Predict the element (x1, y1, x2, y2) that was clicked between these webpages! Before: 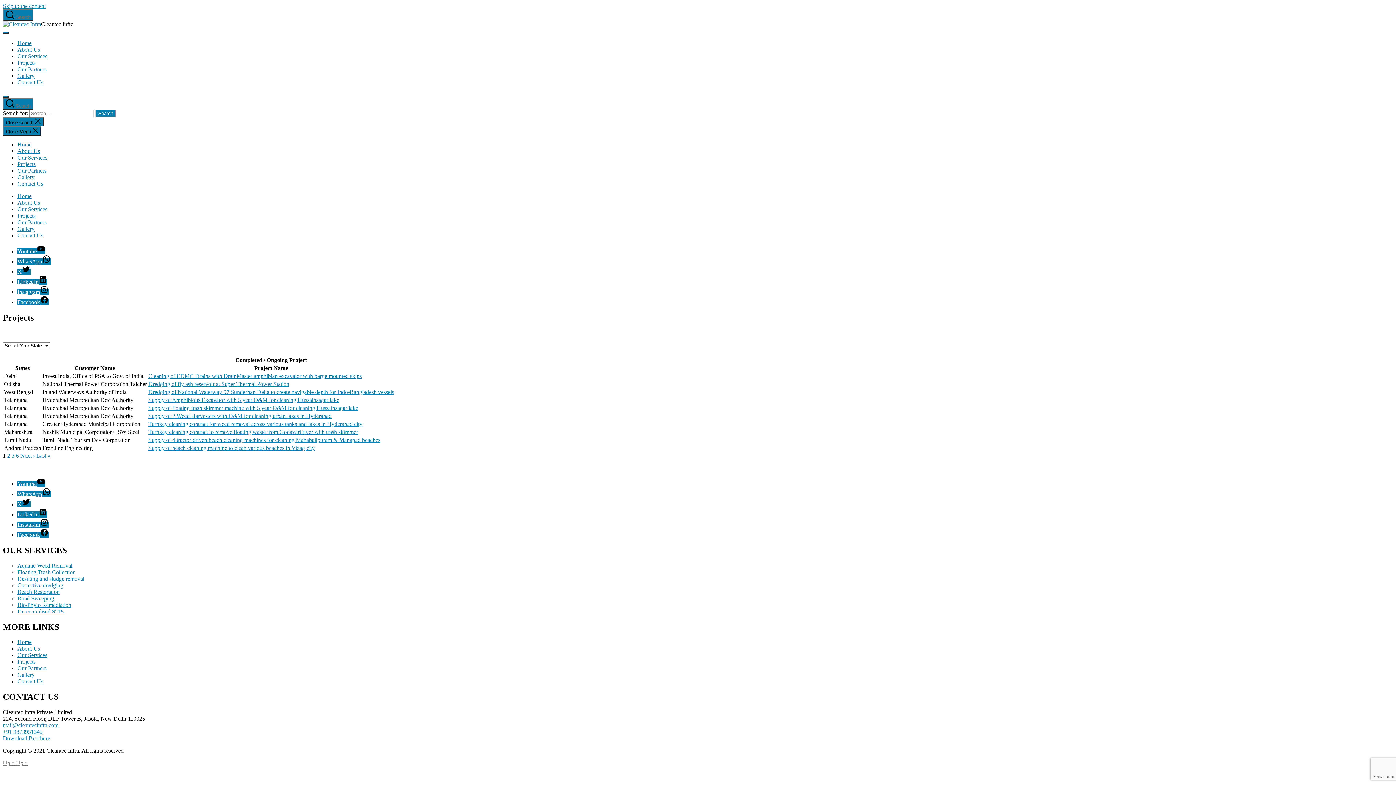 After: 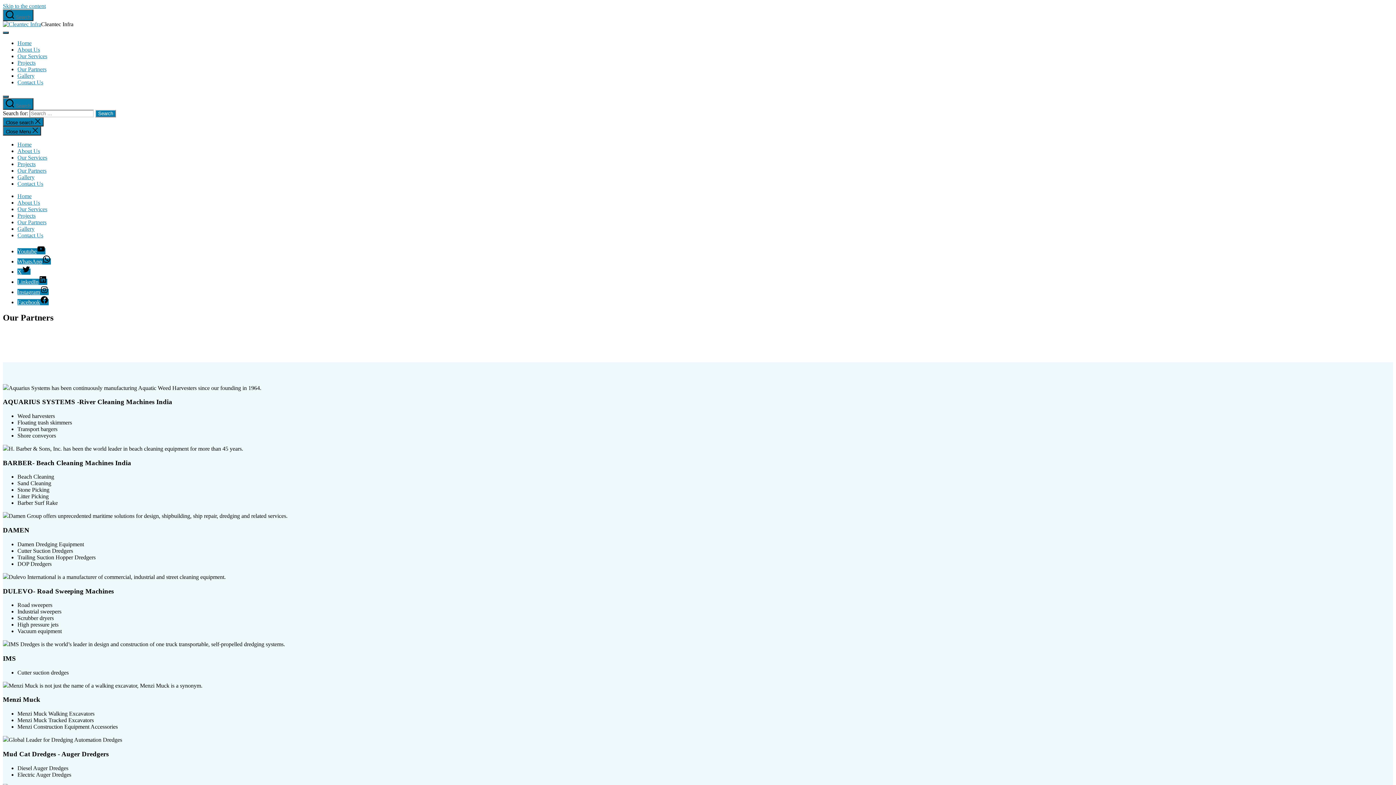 Action: bbox: (17, 219, 46, 225) label: Our Partners